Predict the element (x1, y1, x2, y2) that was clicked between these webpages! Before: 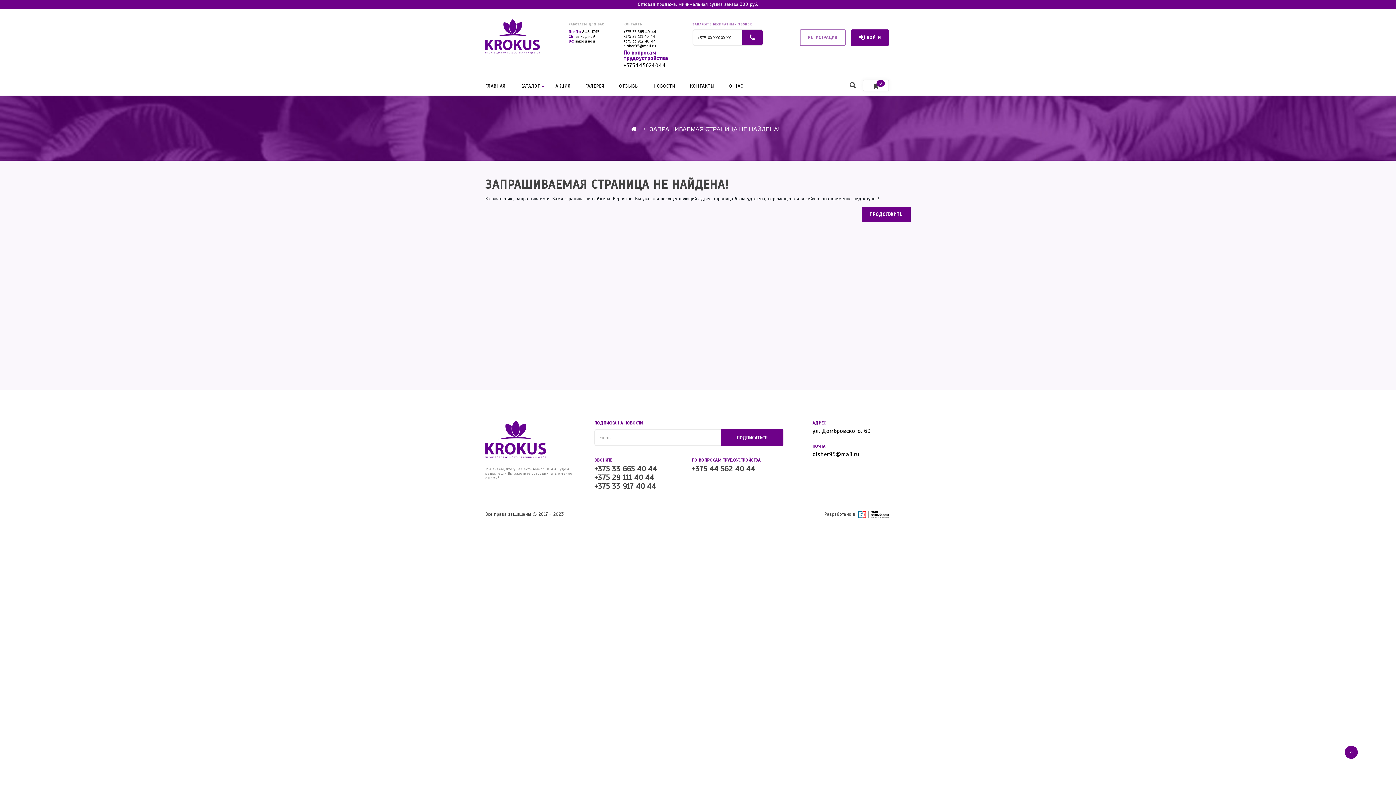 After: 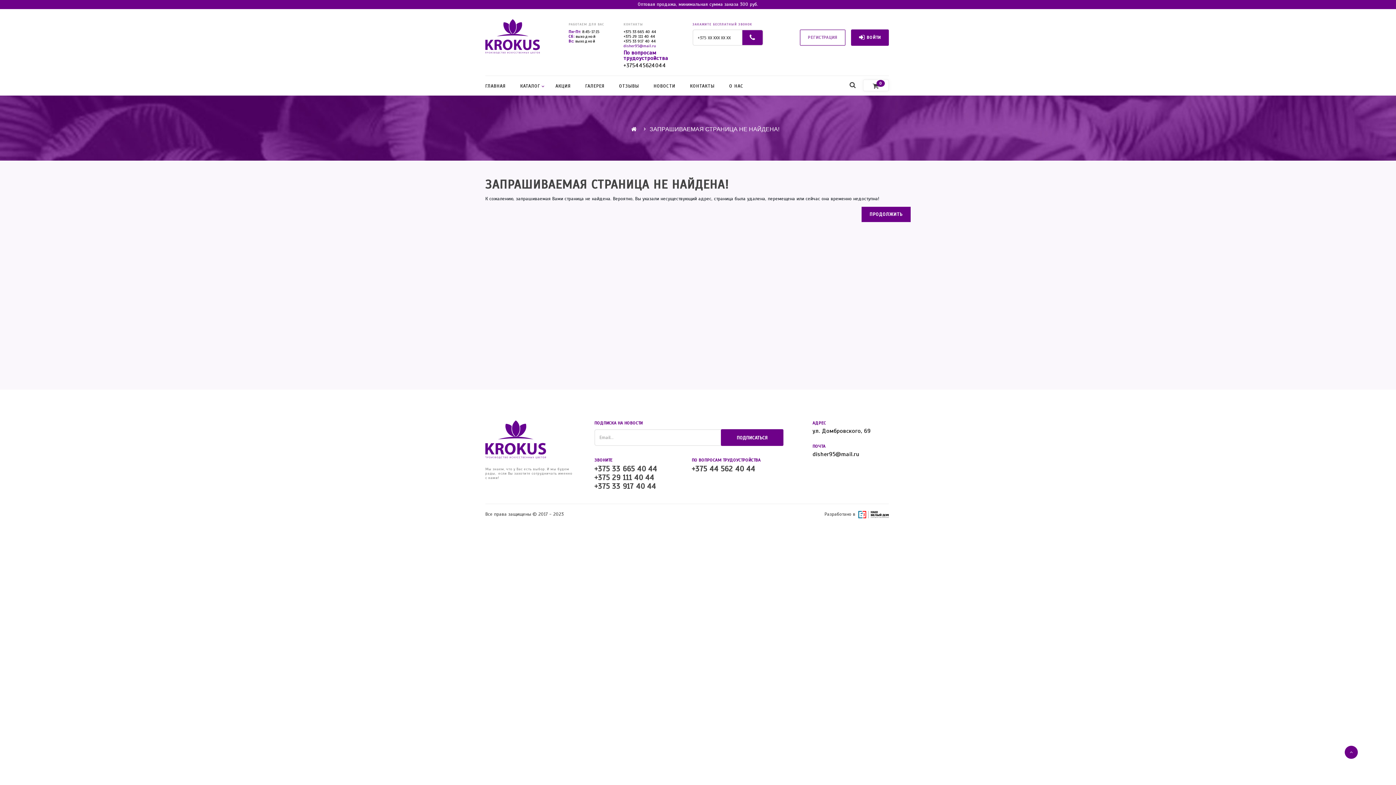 Action: label: disher95@mail.ru bbox: (623, 43, 656, 48)